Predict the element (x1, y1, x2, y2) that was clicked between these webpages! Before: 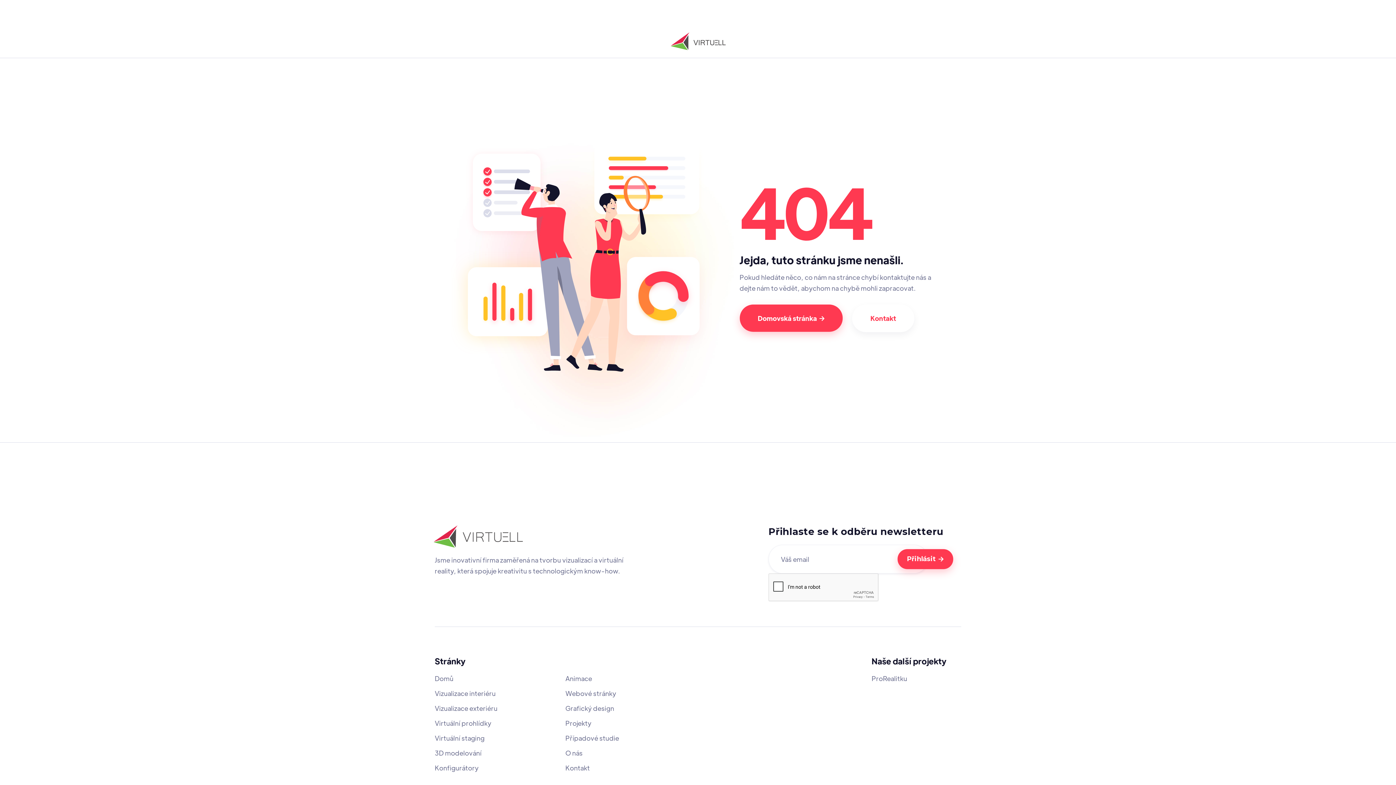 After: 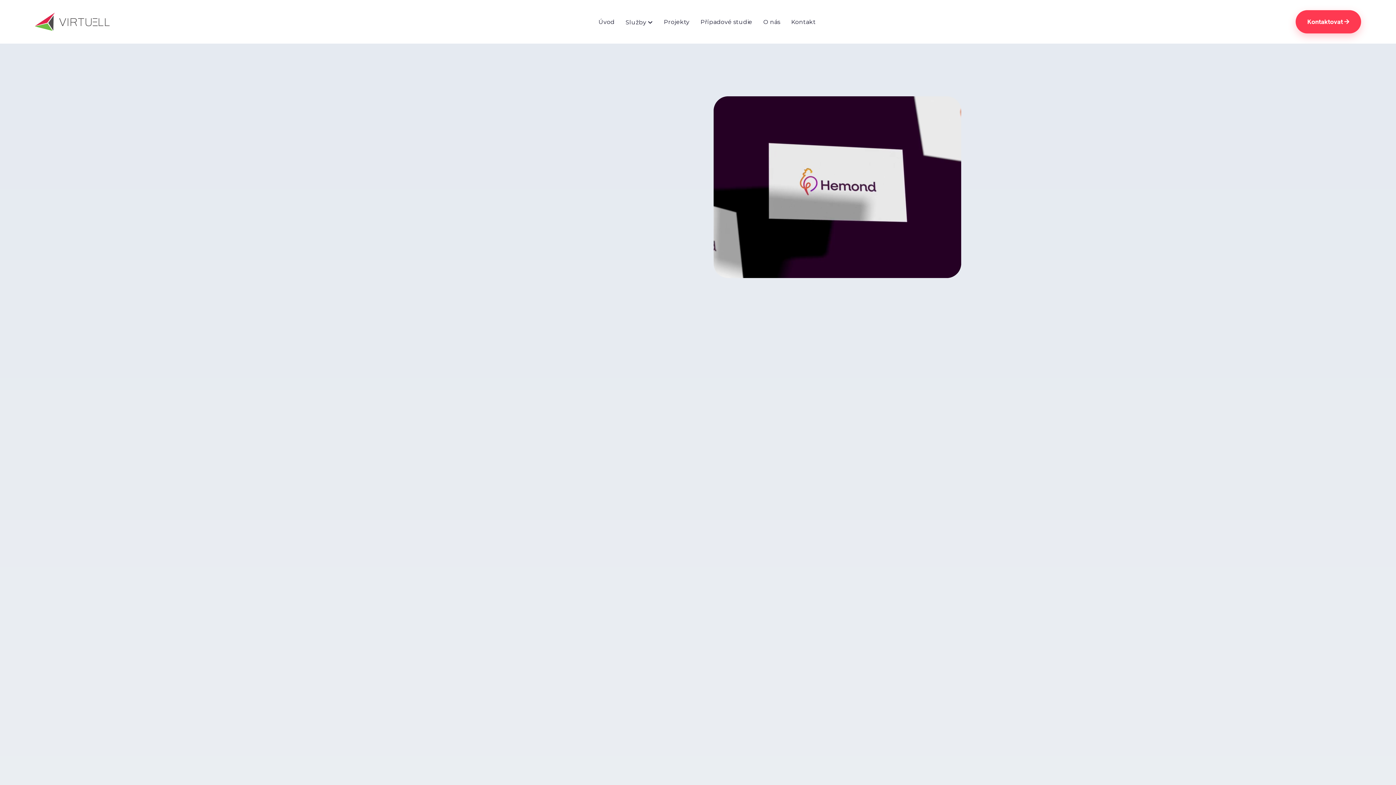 Action: label: Grafický design bbox: (565, 704, 614, 712)